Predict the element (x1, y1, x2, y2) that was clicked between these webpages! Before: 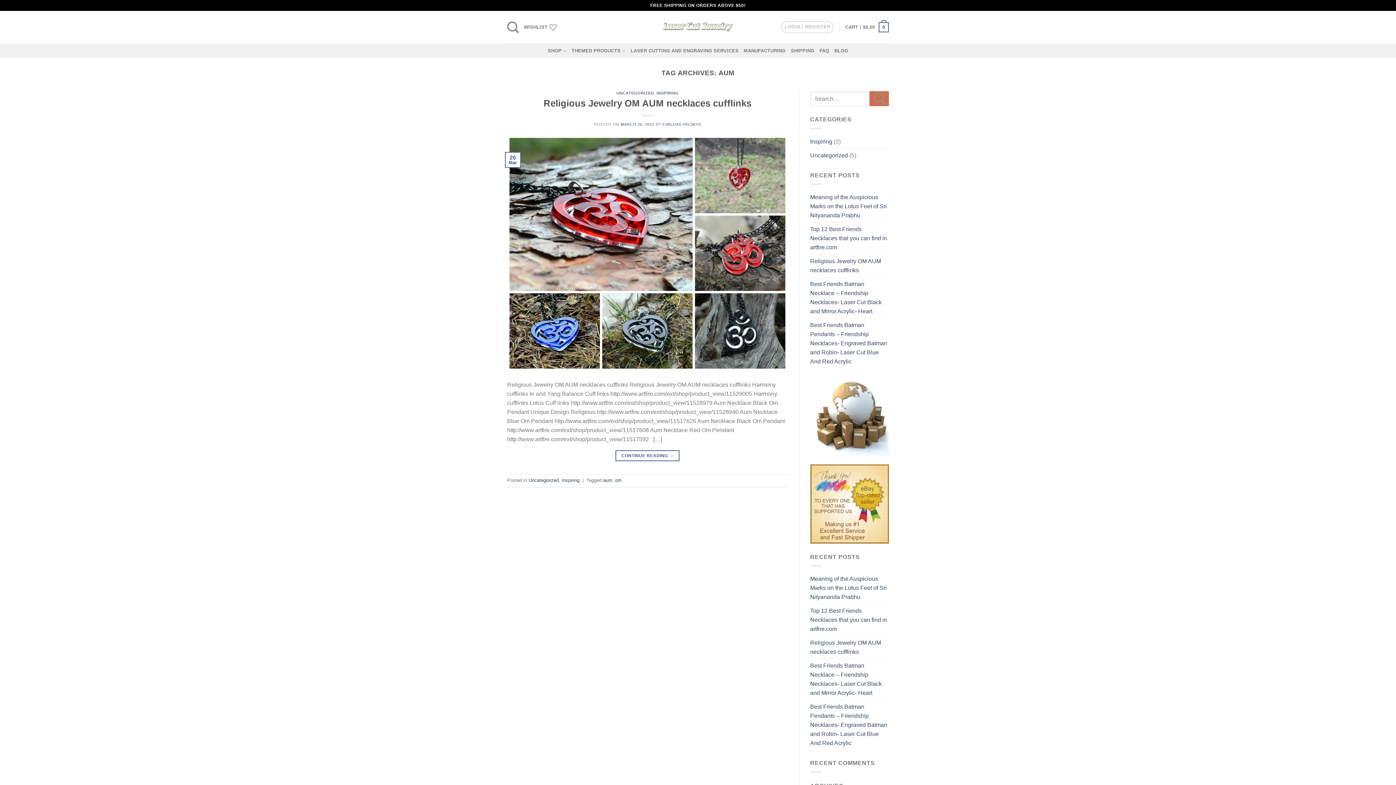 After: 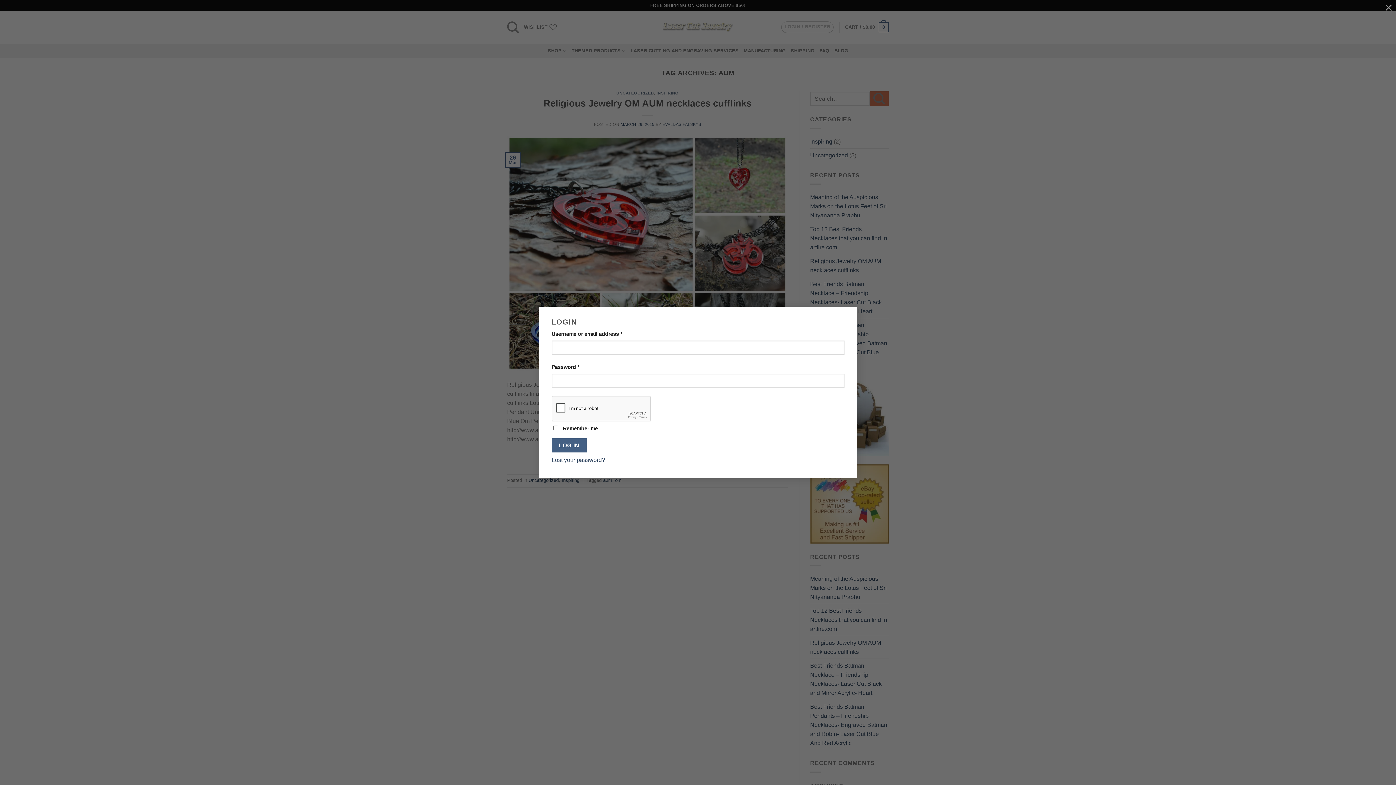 Action: label: LOGIN / REGISTER bbox: (781, 21, 833, 33)